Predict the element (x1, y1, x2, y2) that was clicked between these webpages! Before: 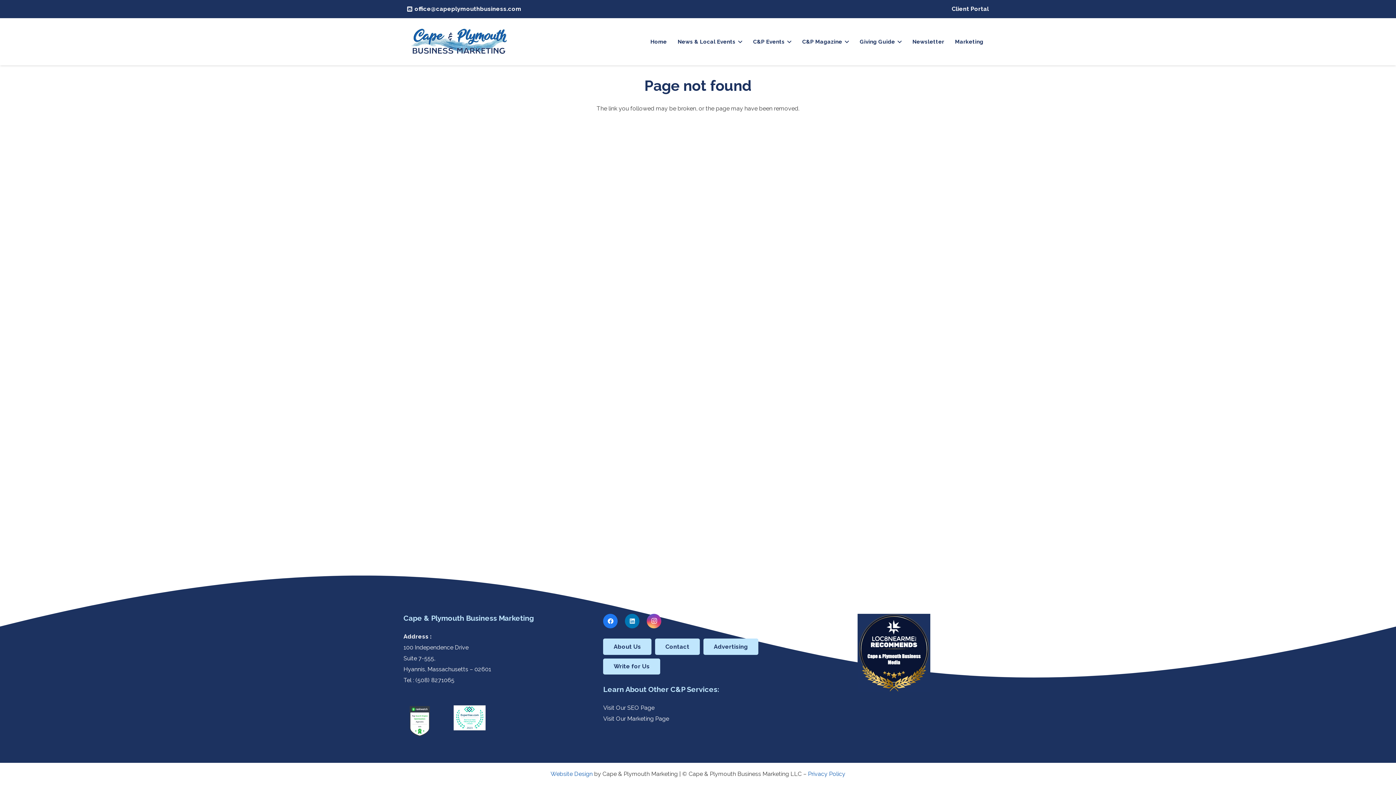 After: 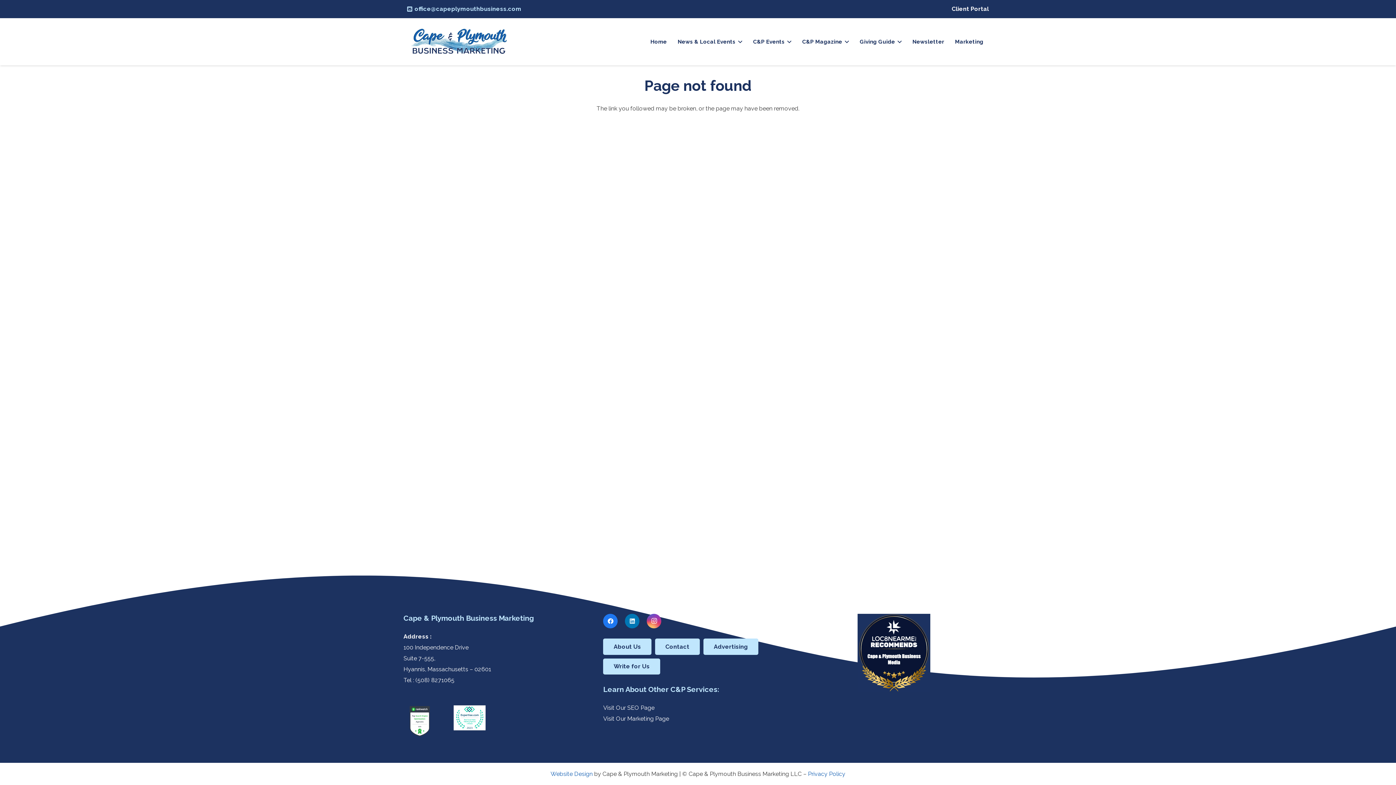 Action: bbox: (407, 5, 521, 12) label: office@capeplymouthbusiness.com